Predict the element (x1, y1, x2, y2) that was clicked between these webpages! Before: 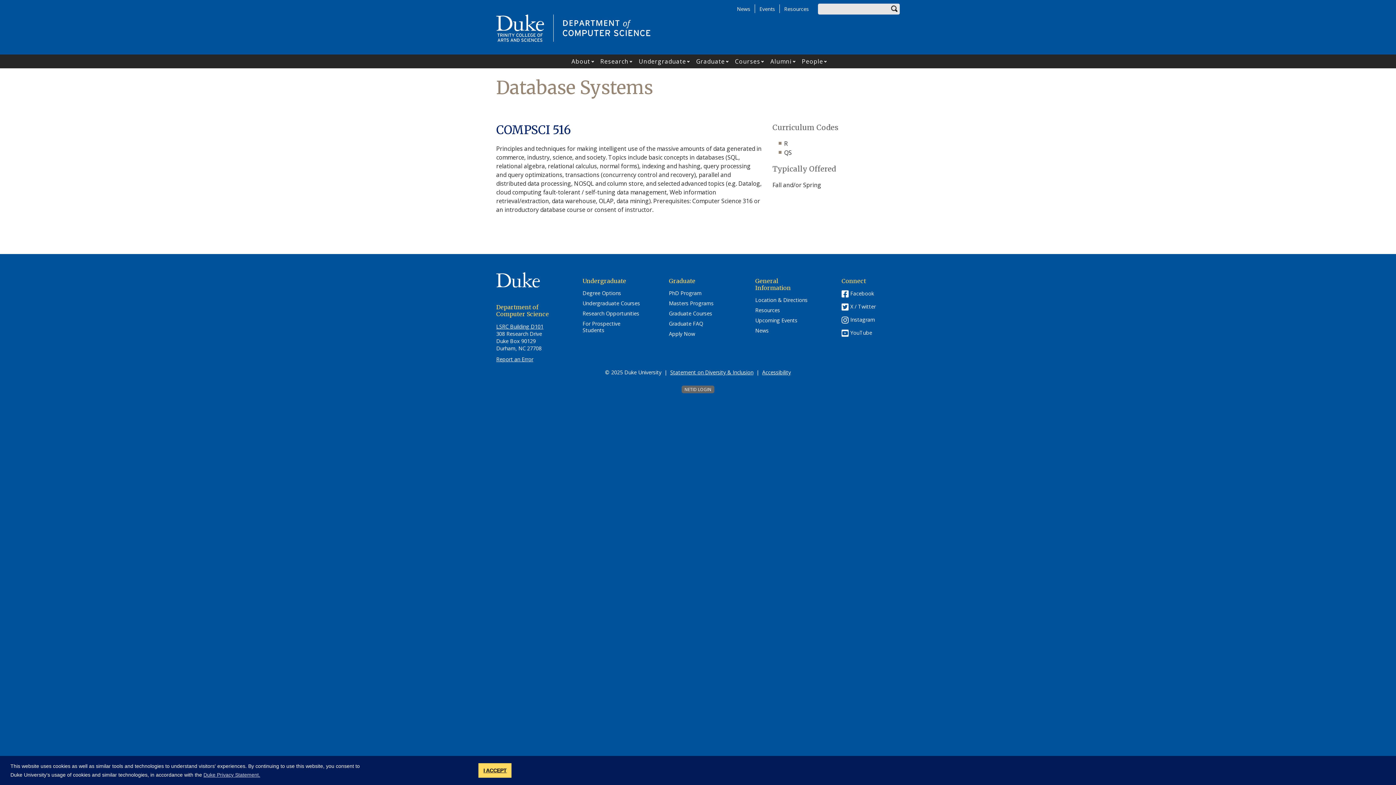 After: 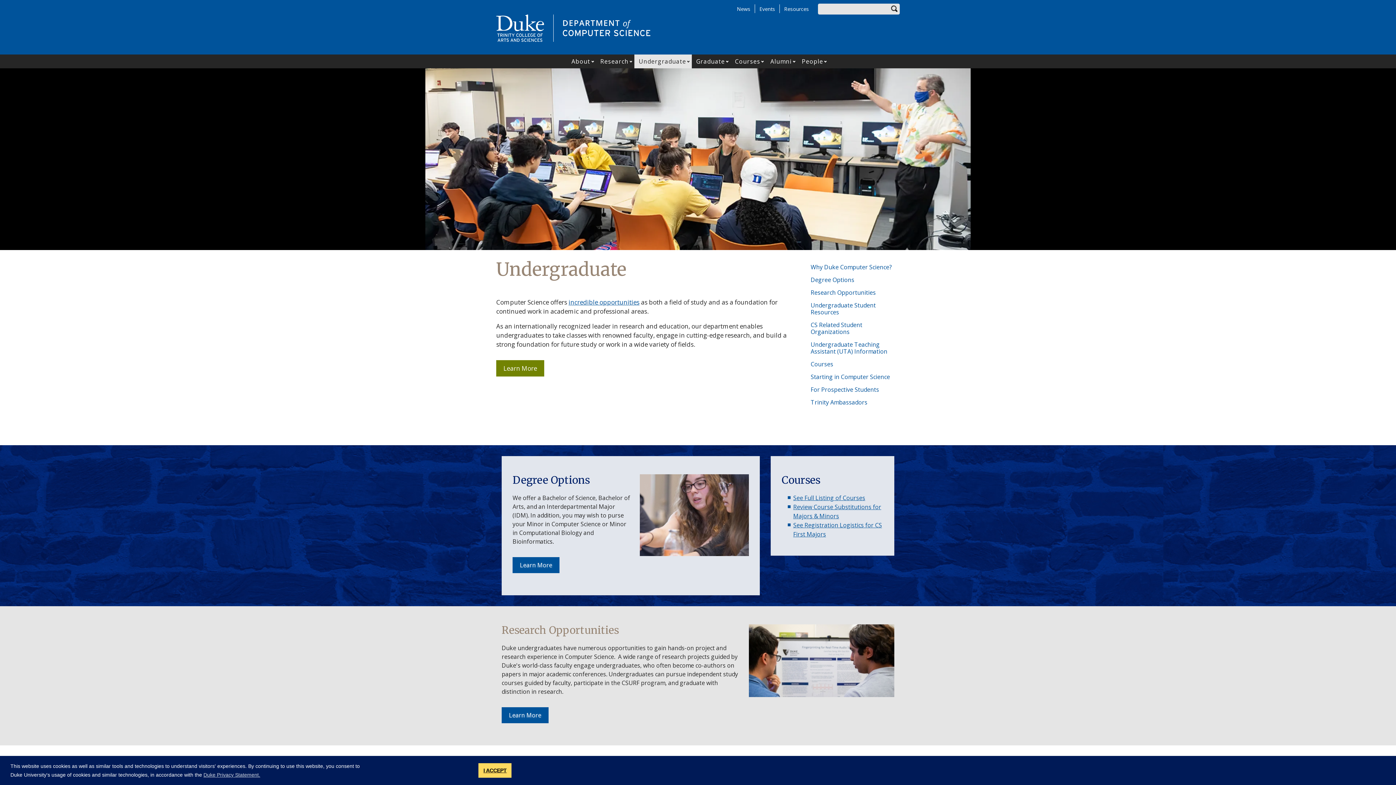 Action: bbox: (634, 54, 686, 68) label: Undergraduate